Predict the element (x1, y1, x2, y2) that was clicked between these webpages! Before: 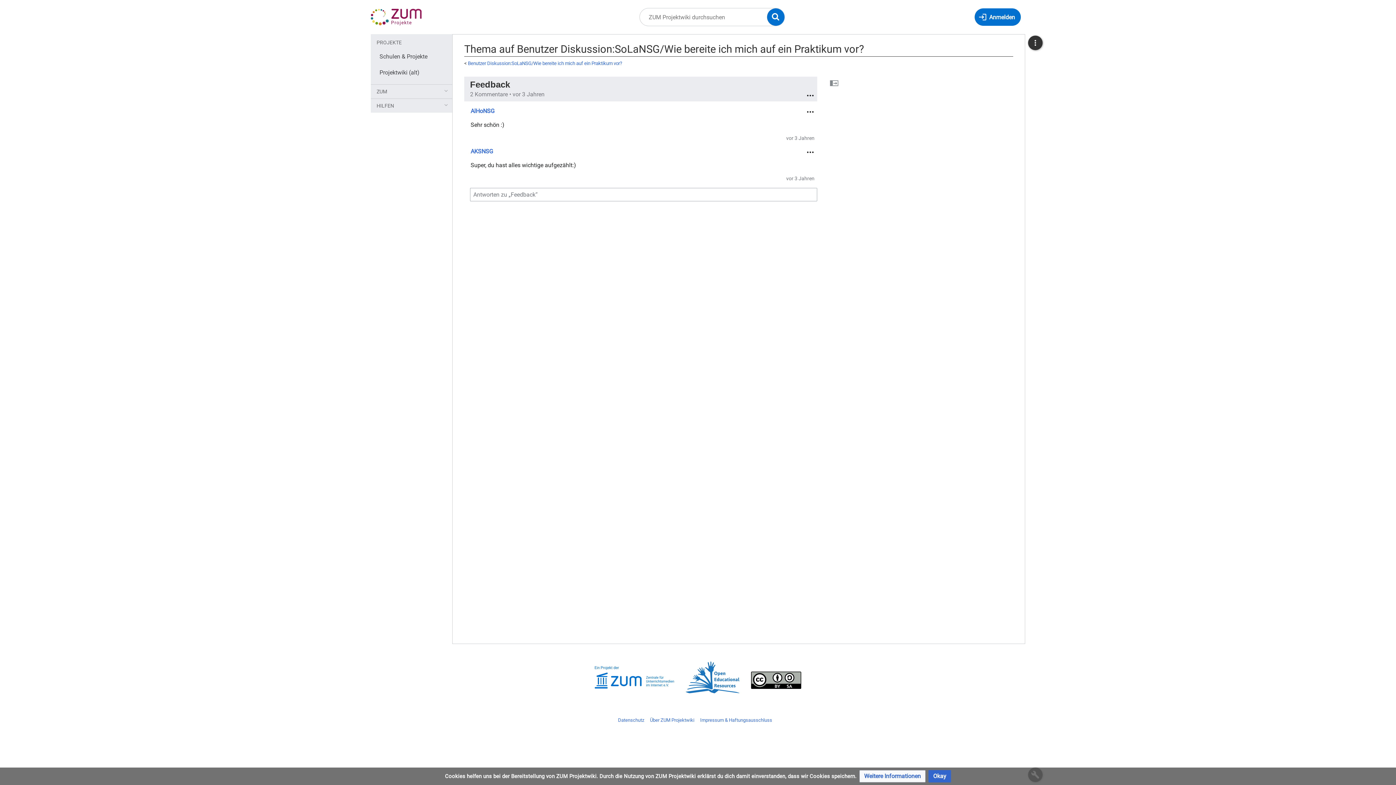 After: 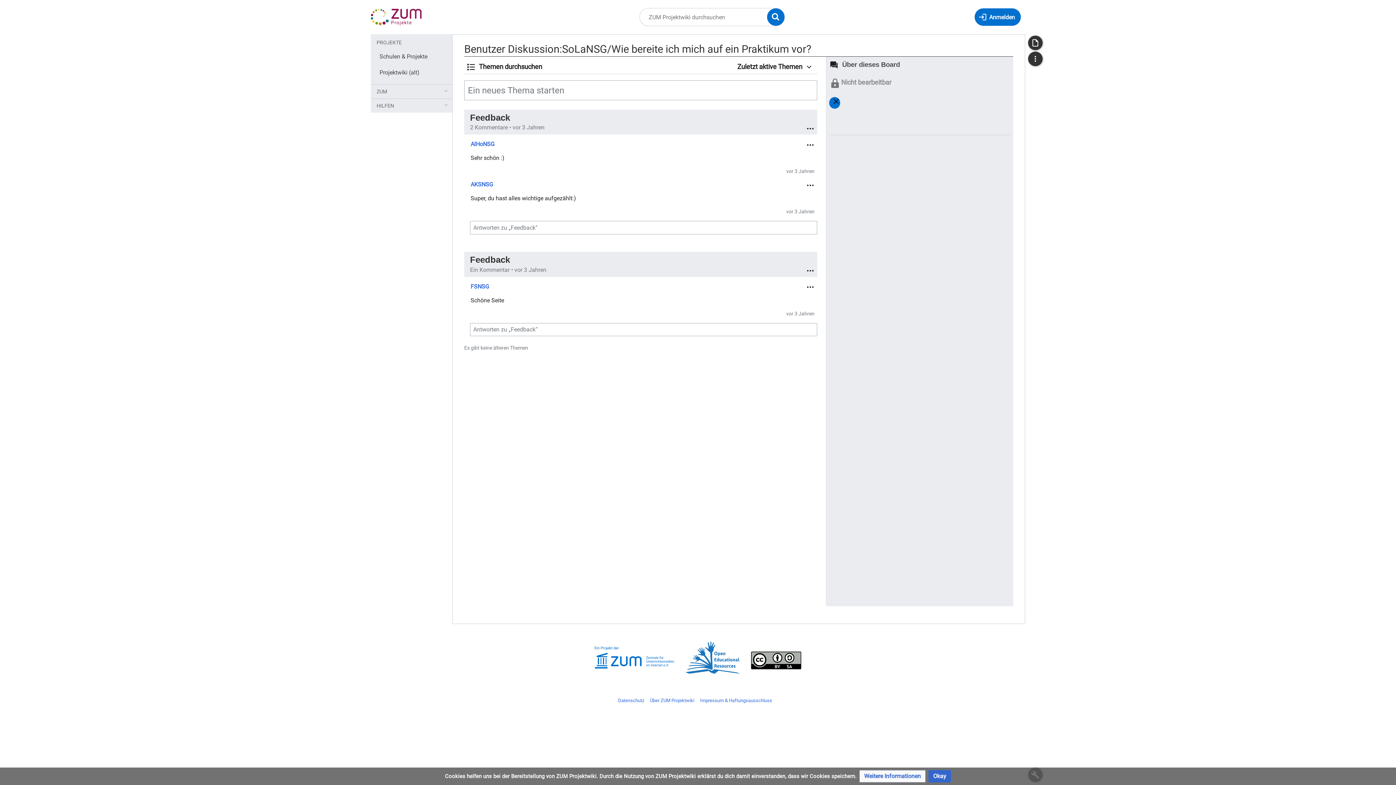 Action: label: Benutzer Diskussion:SoLaNSG/Wie bereite ich mich auf ein Praktikum vor? bbox: (468, 60, 622, 66)